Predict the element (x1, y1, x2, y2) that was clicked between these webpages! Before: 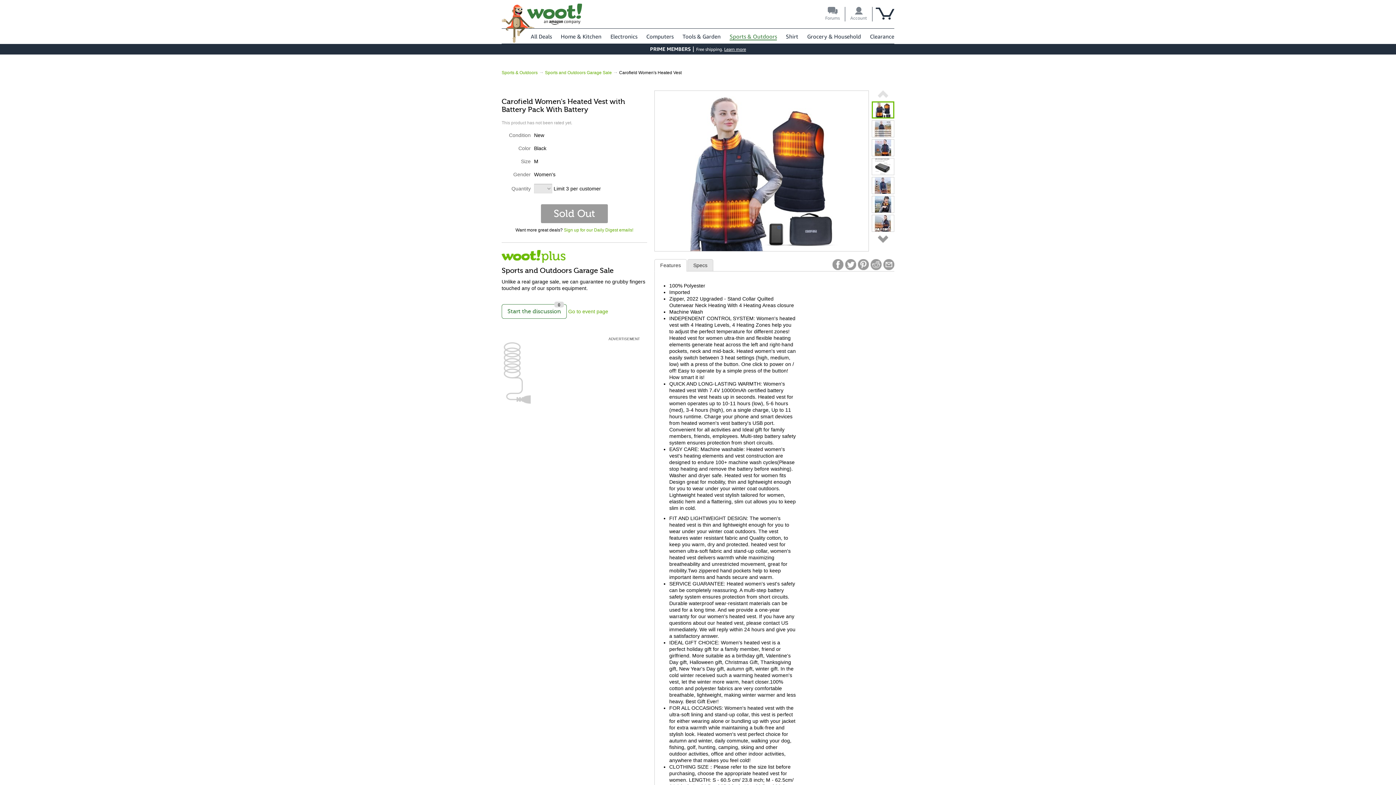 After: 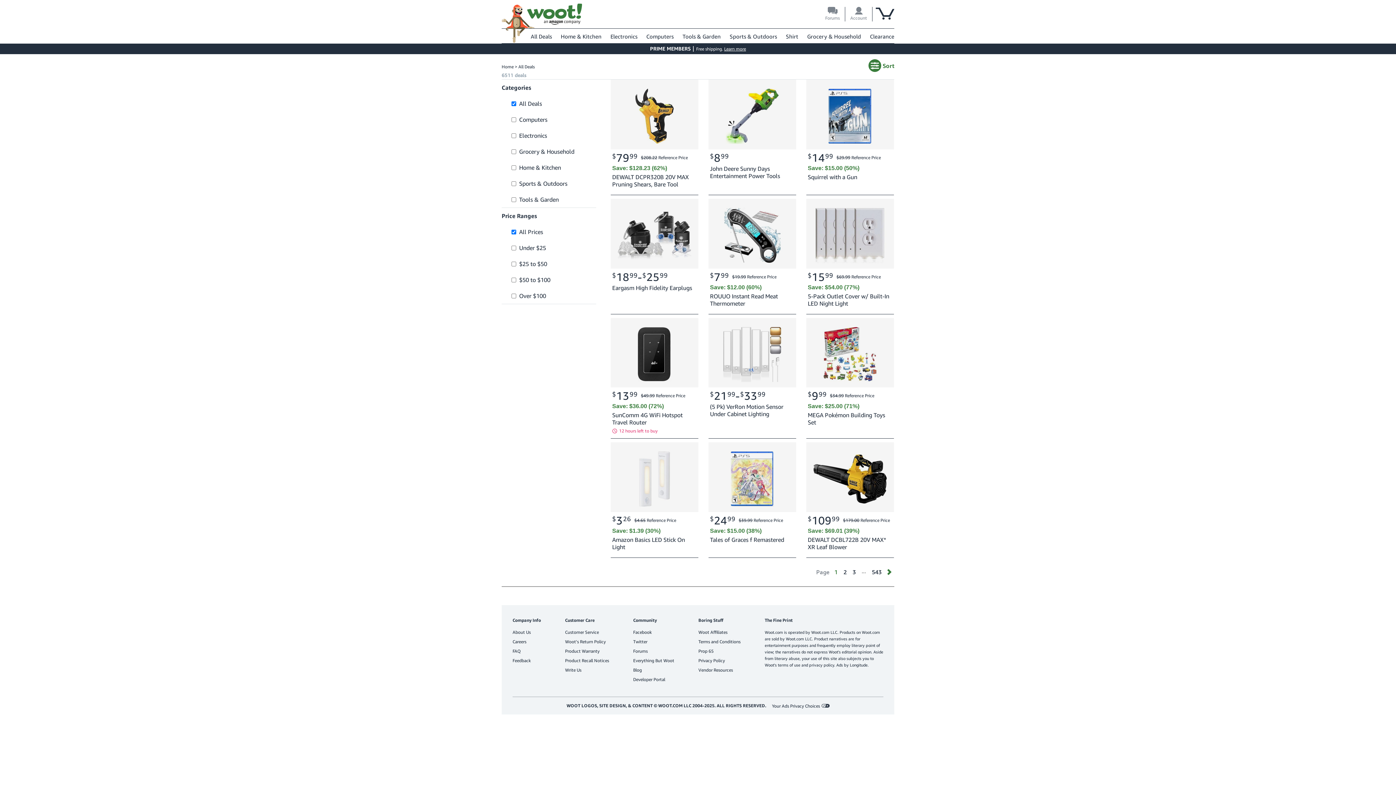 Action: label: All Deals bbox: (530, 33, 552, 39)